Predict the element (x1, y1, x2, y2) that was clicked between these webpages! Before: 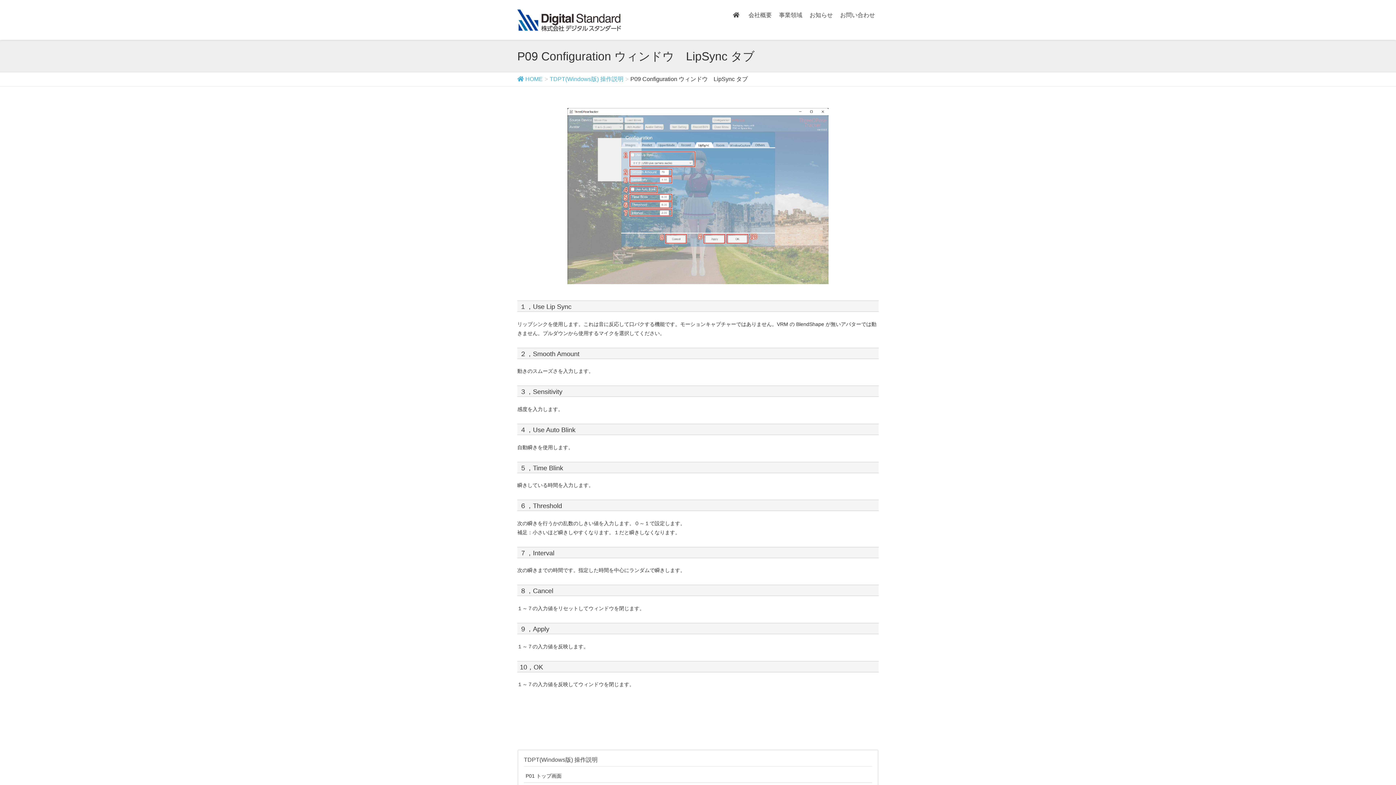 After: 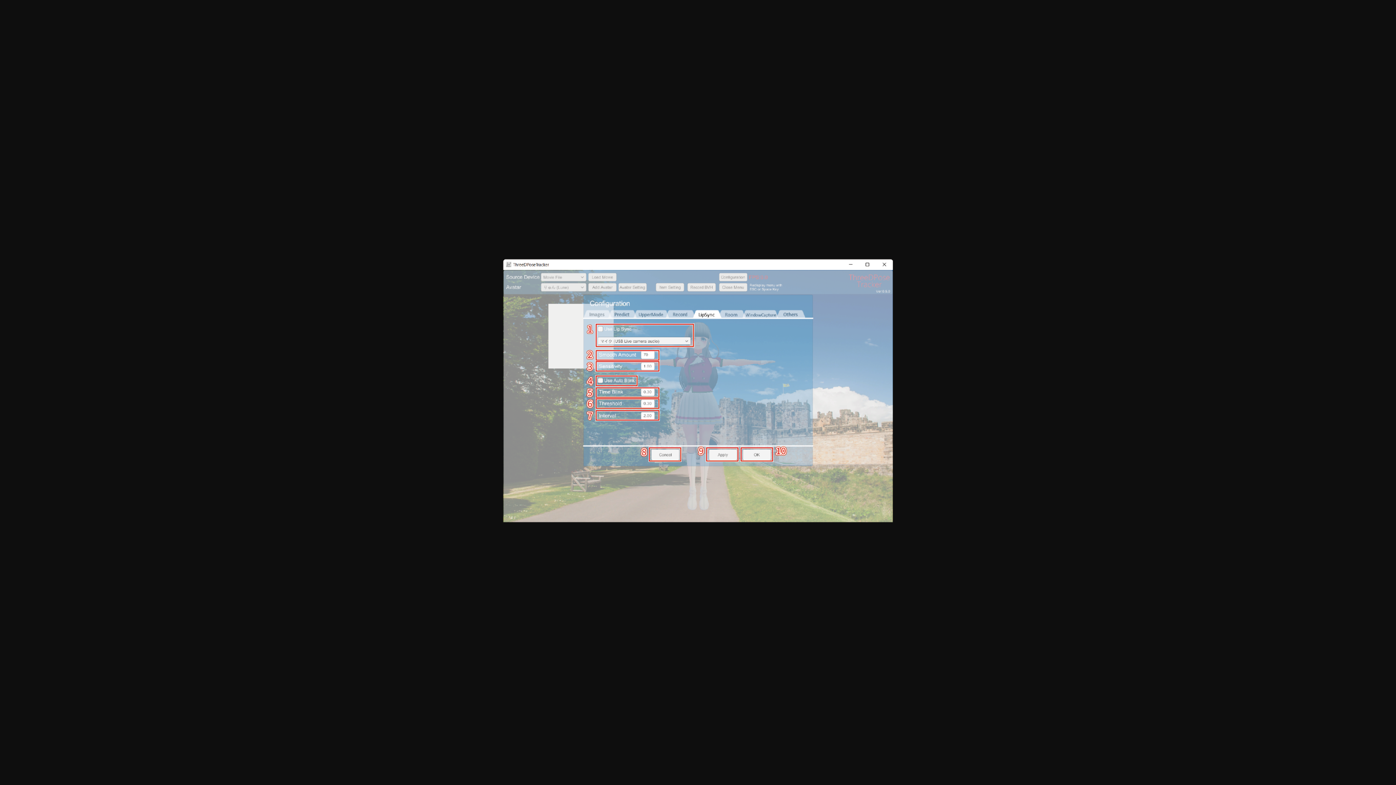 Action: bbox: (517, 104, 878, 291)